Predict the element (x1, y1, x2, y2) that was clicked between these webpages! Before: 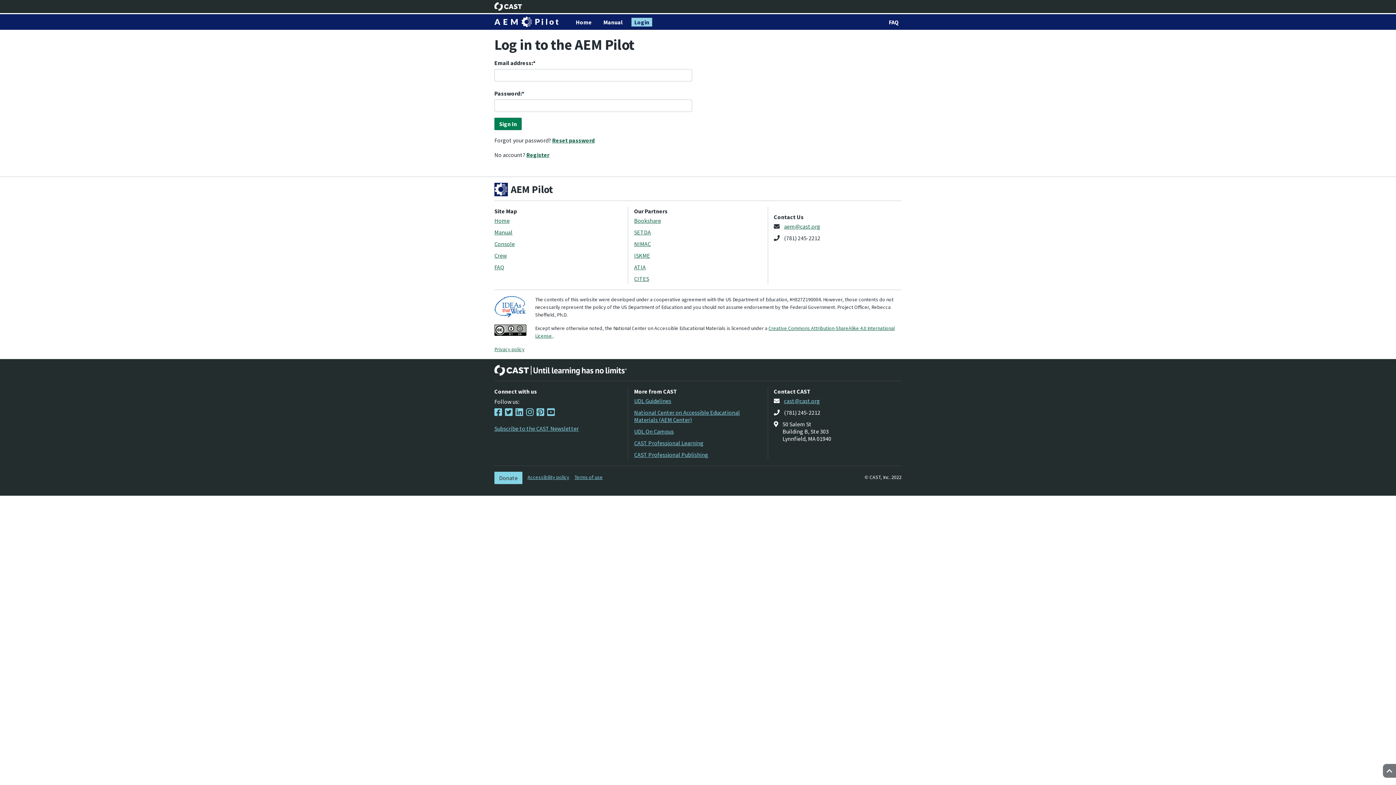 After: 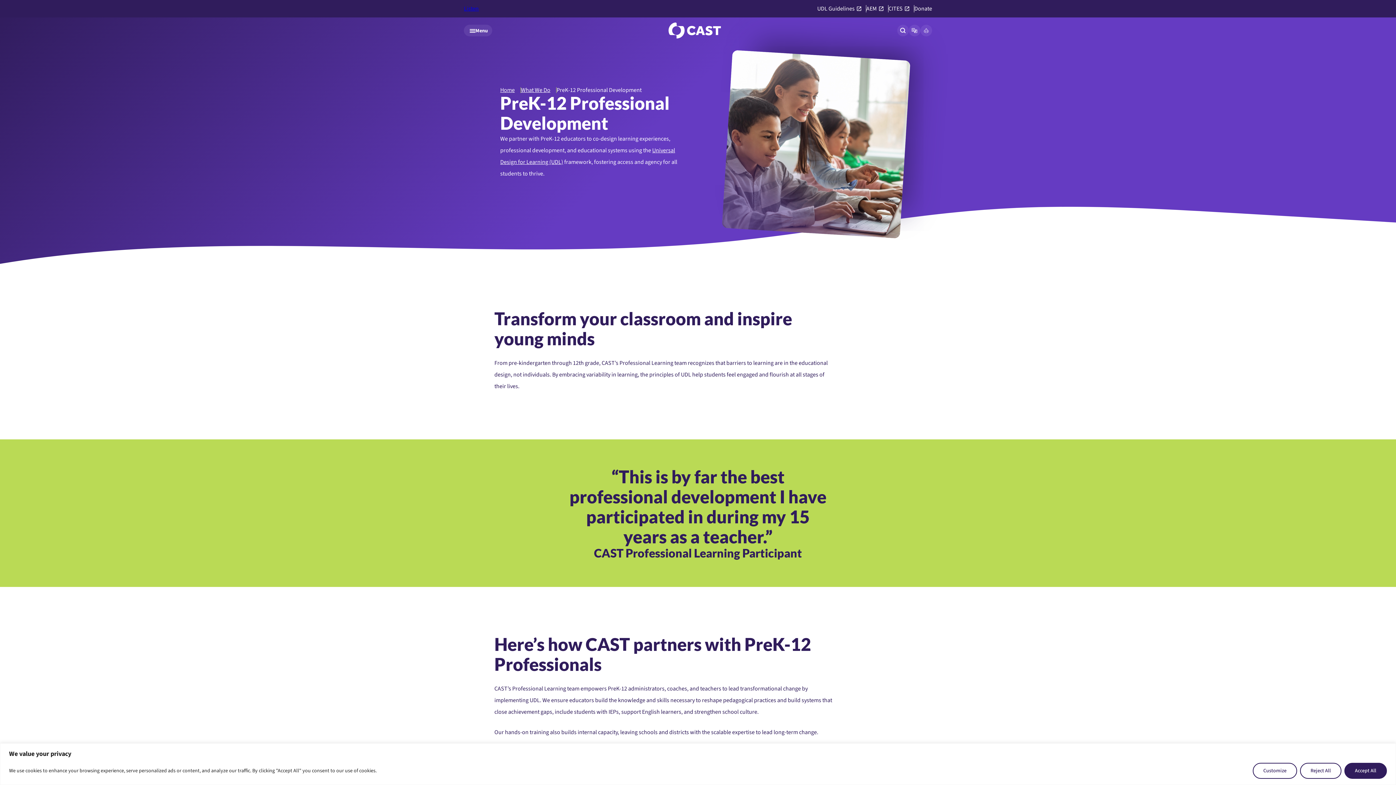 Action: label: CAST Professional Learning bbox: (634, 439, 703, 446)